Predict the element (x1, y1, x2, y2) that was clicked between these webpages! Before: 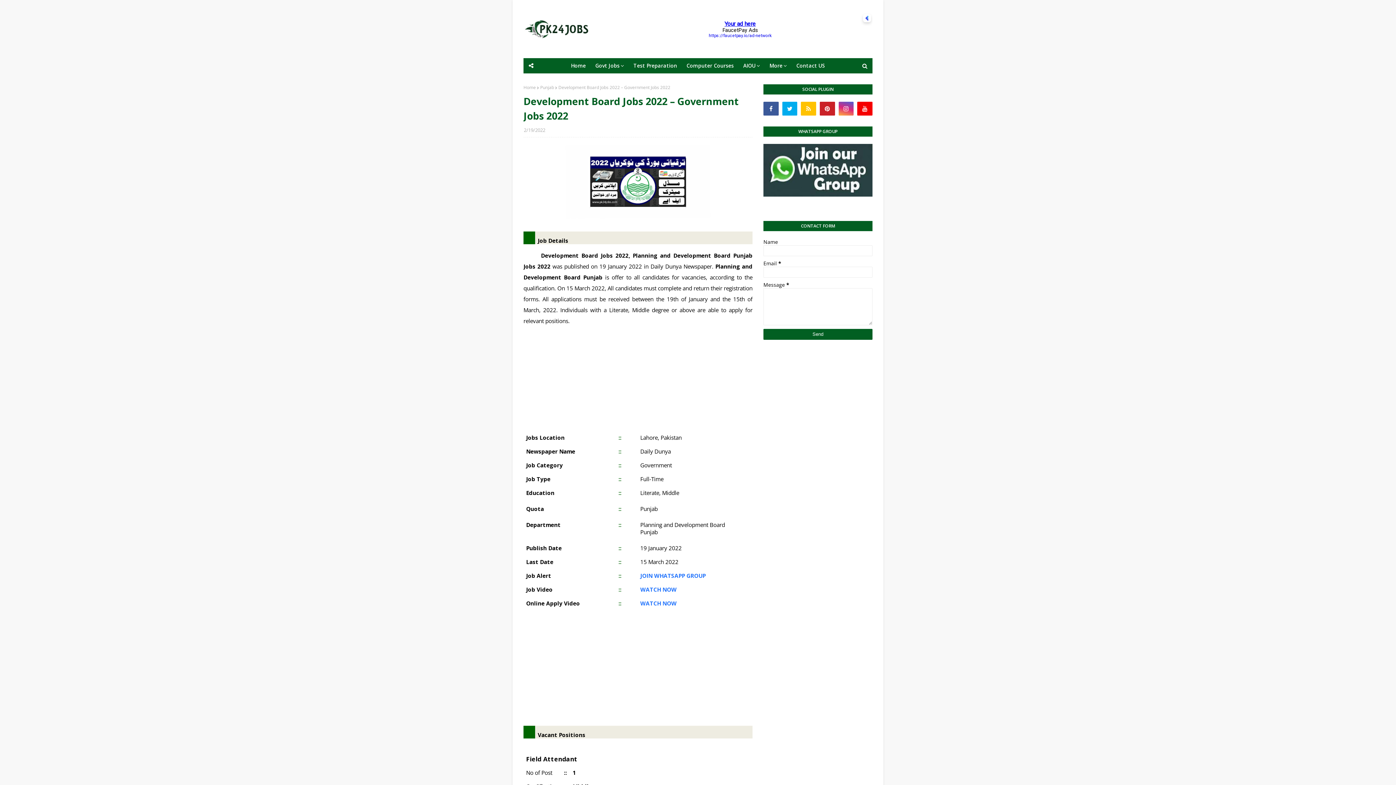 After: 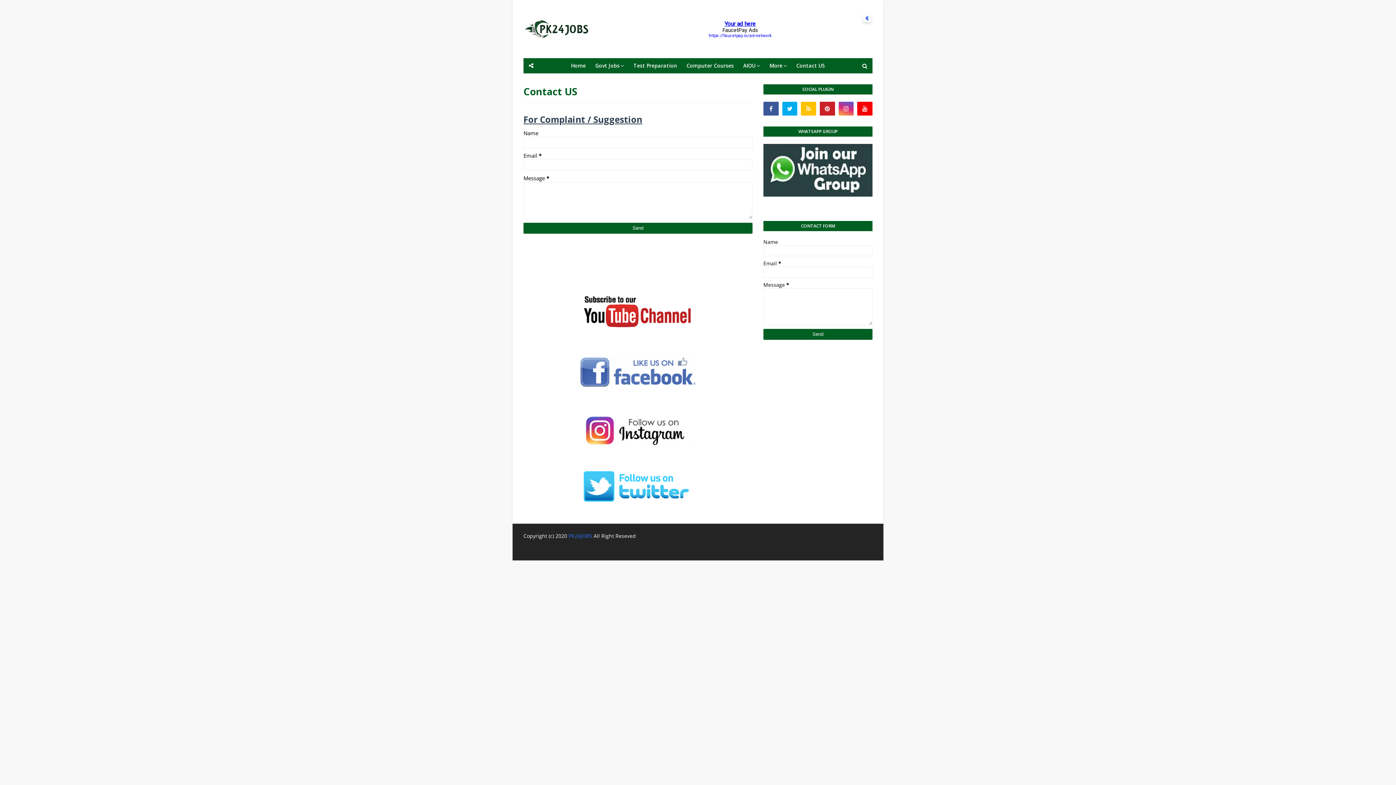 Action: label: Contact US bbox: (792, 58, 828, 73)